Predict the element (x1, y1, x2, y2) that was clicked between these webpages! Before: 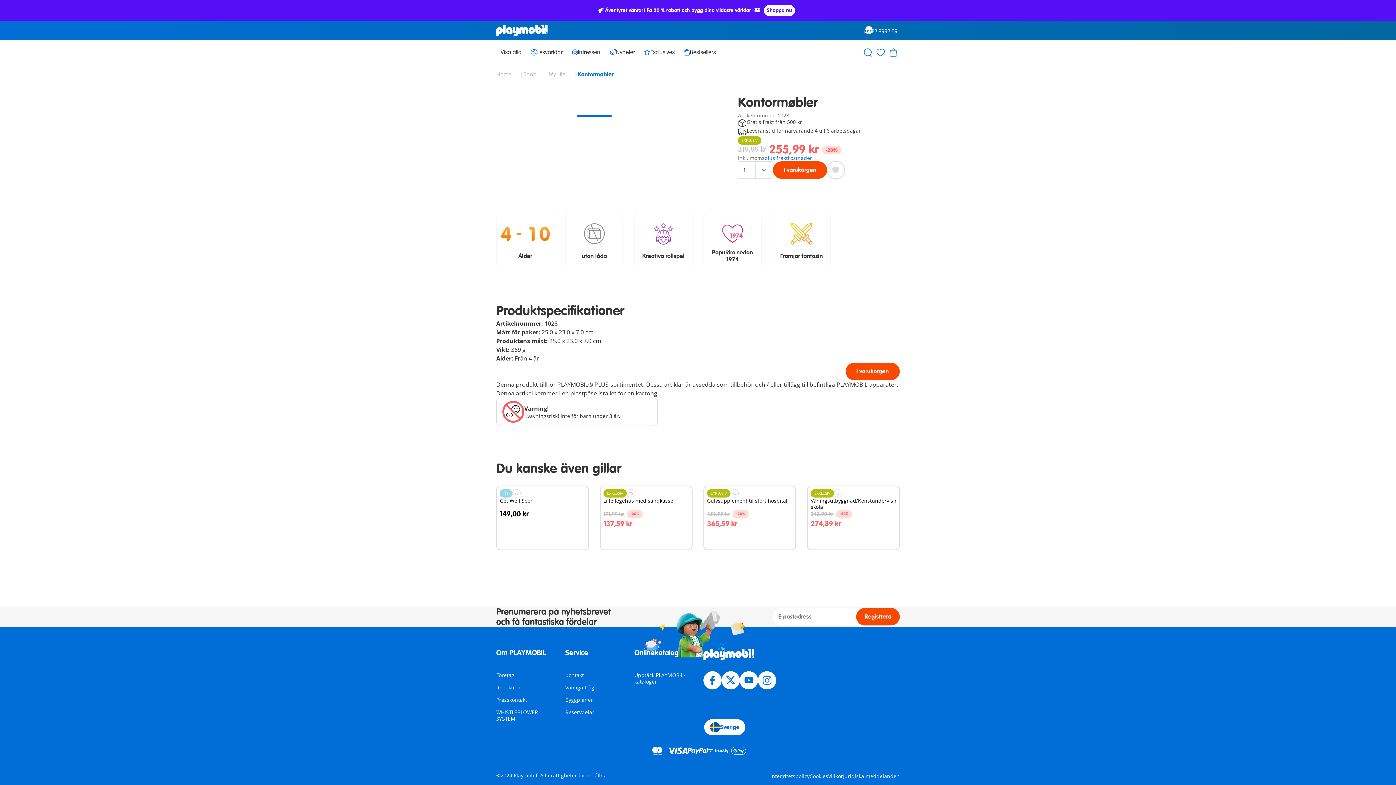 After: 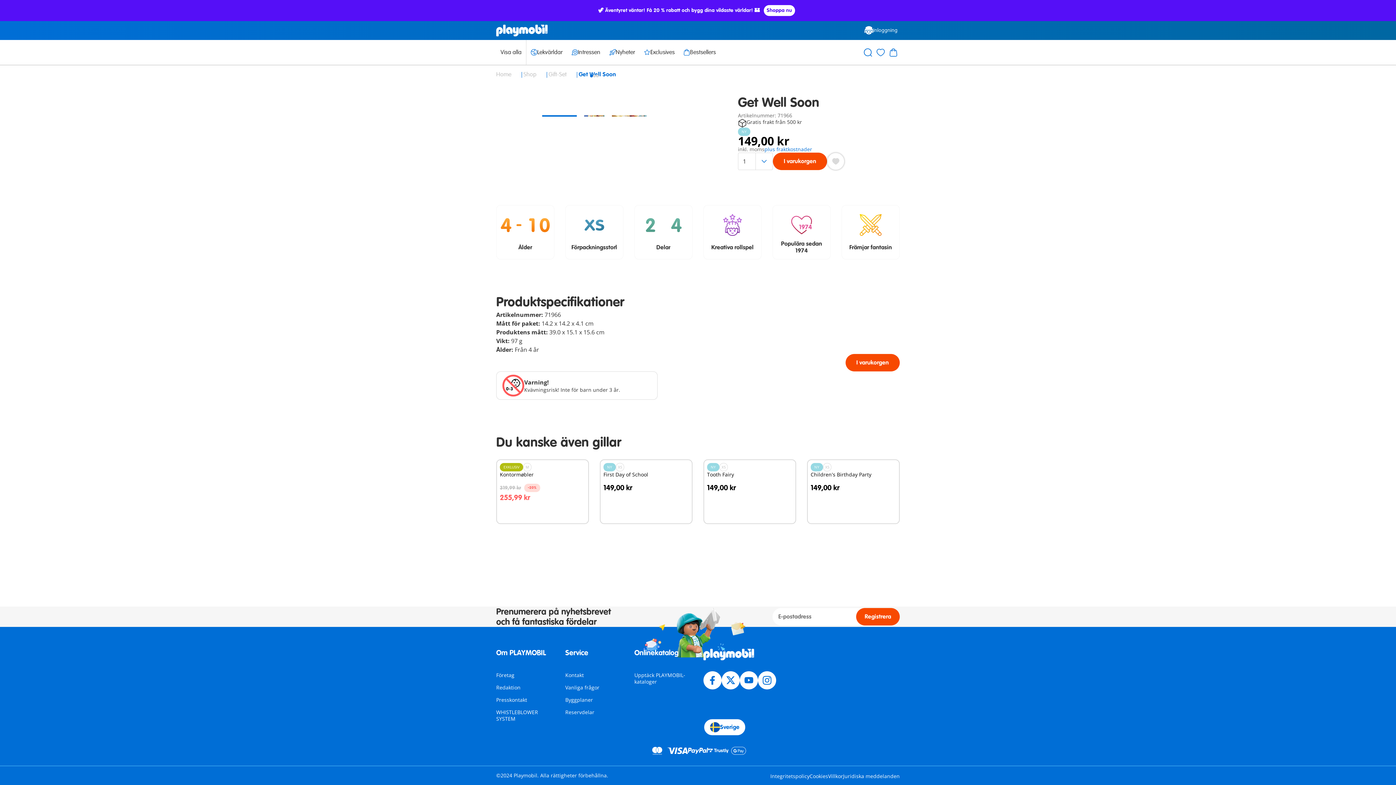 Action: bbox: (497, 486, 588, 549) label: NY
XS
Get Well Soon
149,00 kr